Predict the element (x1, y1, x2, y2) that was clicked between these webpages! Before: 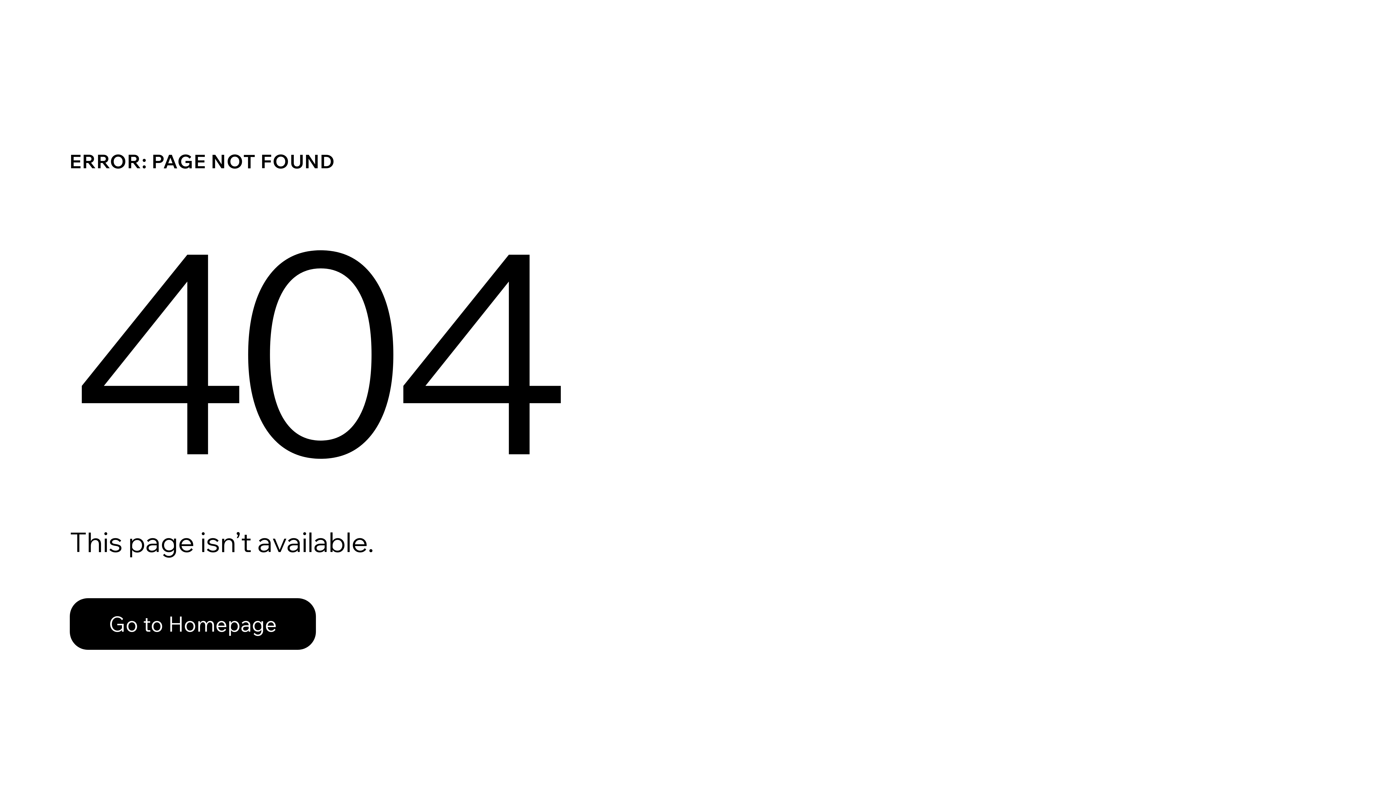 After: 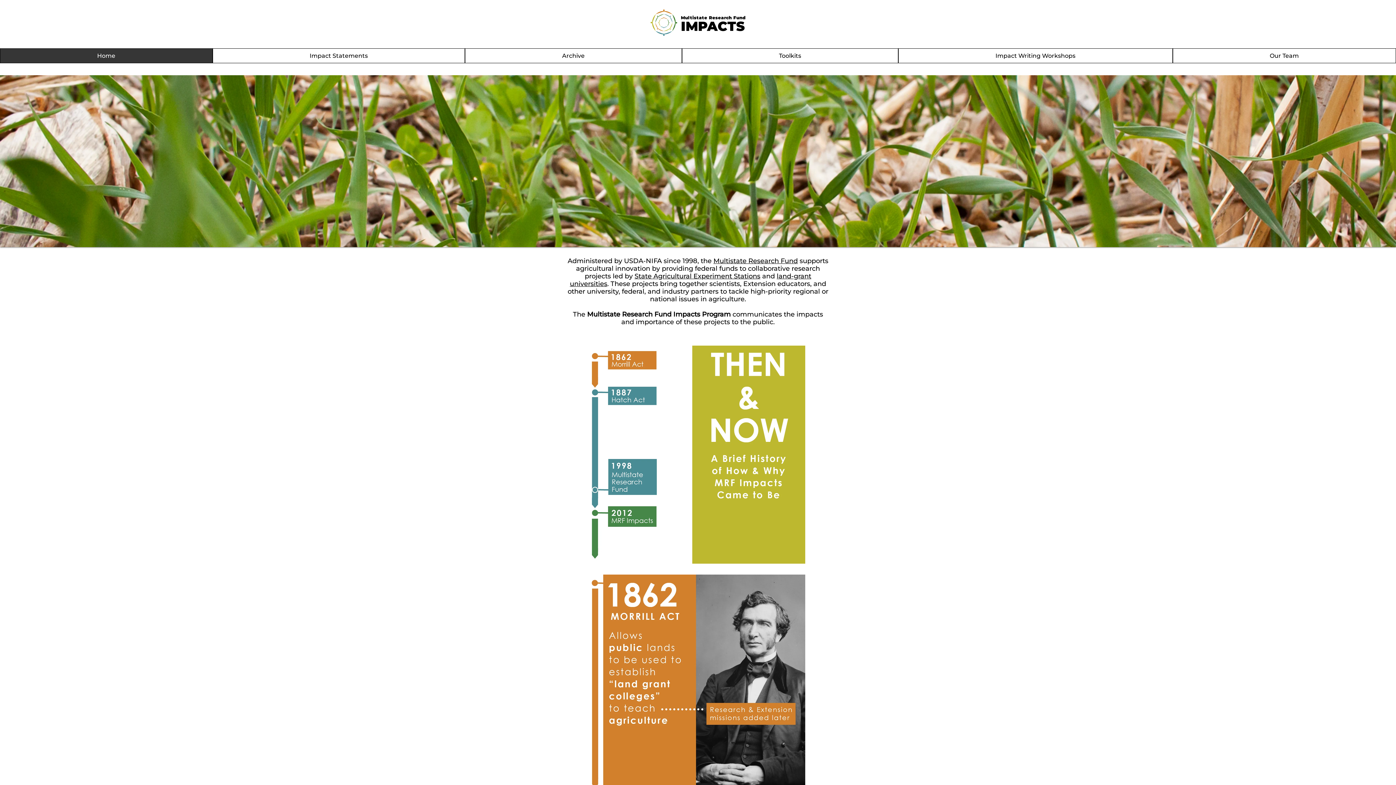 Action: label: Go to Homepage bbox: (69, 582, 768, 659)